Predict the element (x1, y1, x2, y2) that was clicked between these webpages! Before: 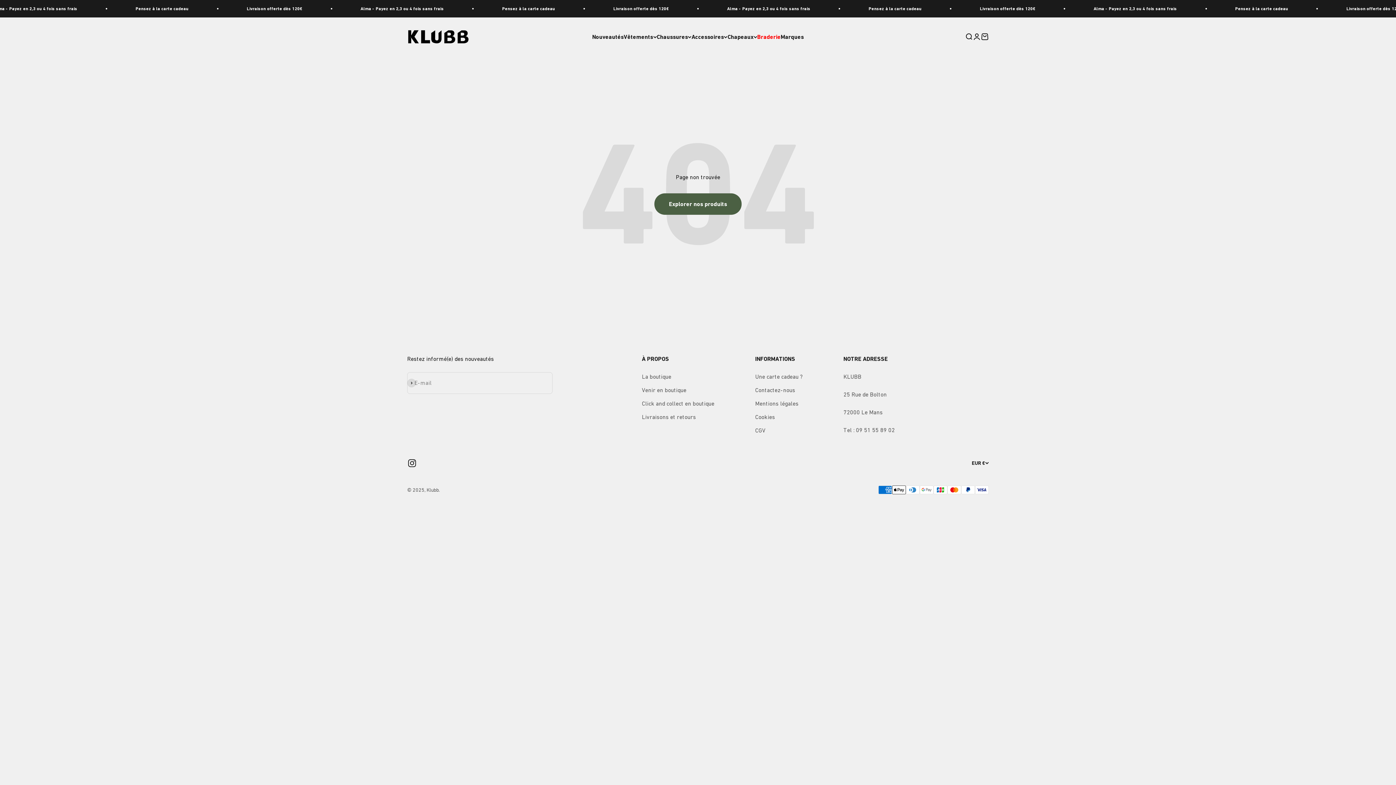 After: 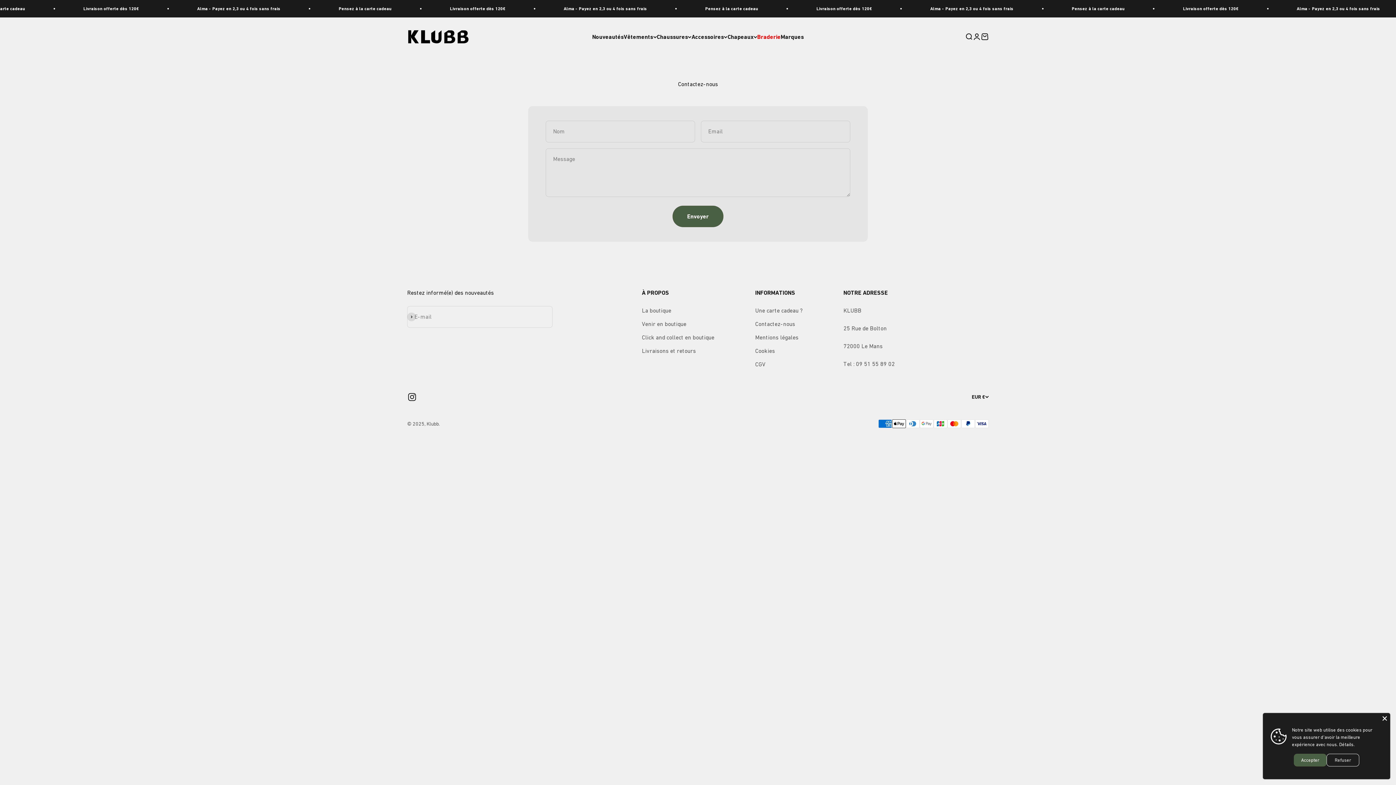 Action: label: Contactez-nous bbox: (755, 385, 795, 394)